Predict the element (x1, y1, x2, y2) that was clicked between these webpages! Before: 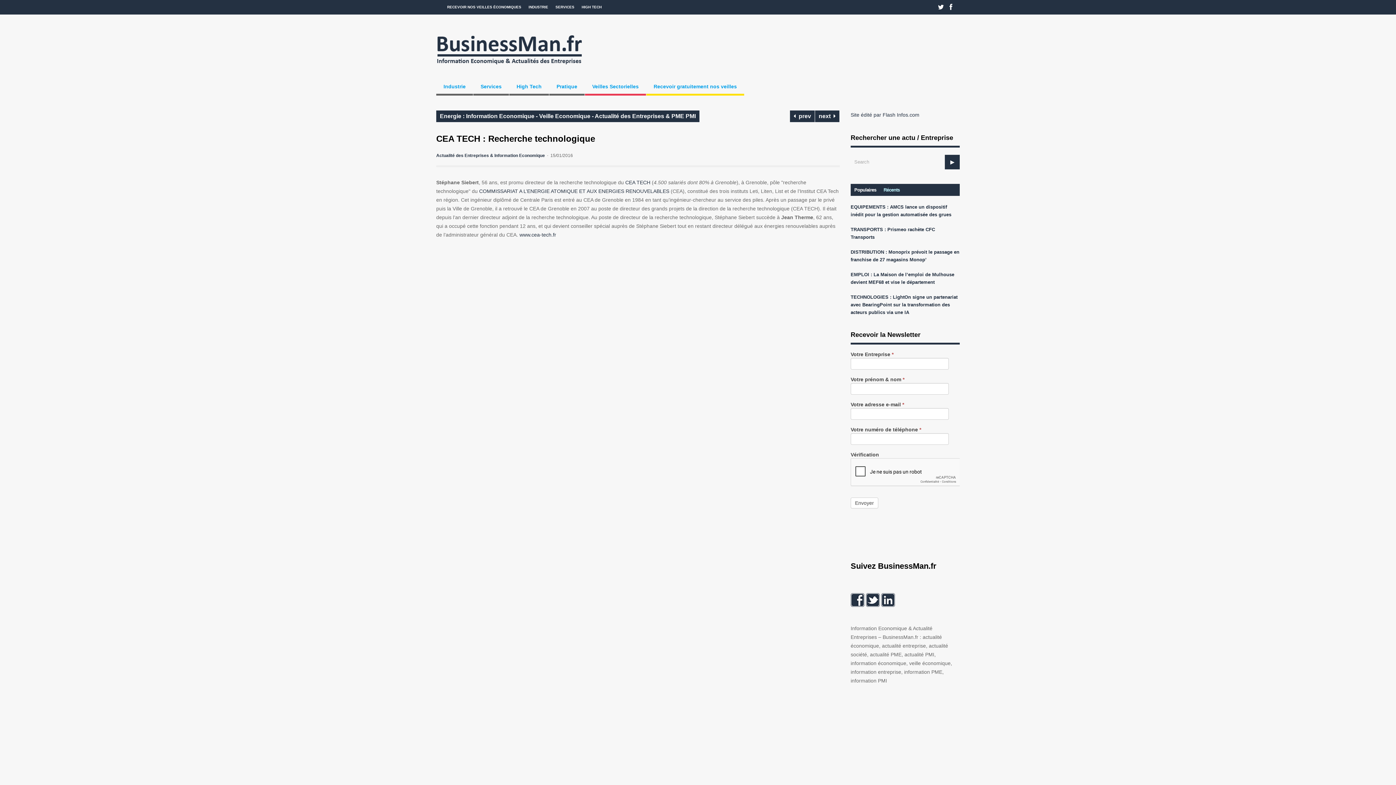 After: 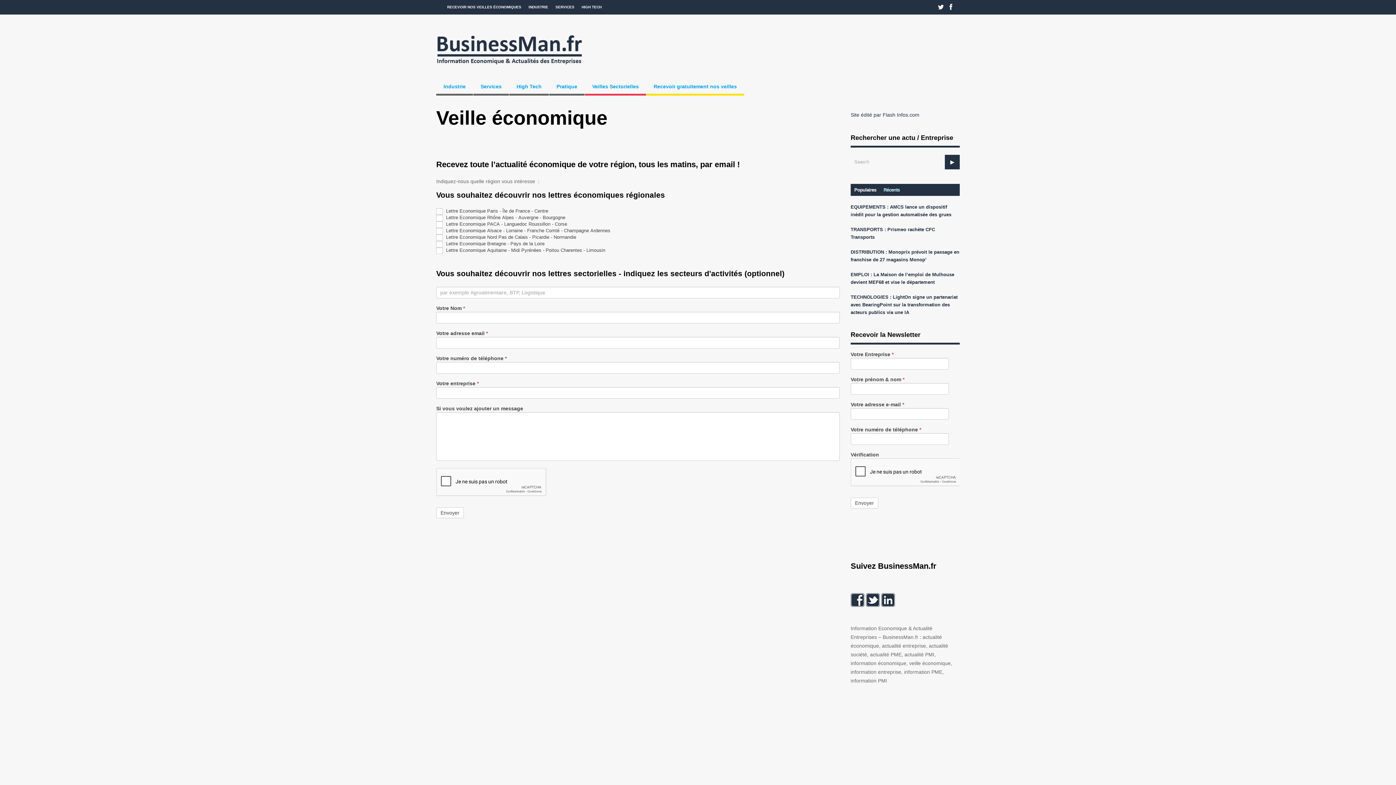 Action: label: RECEVOIR NOS VEILLES ÉCONOMIQUES bbox: (443, 0, 525, 14)